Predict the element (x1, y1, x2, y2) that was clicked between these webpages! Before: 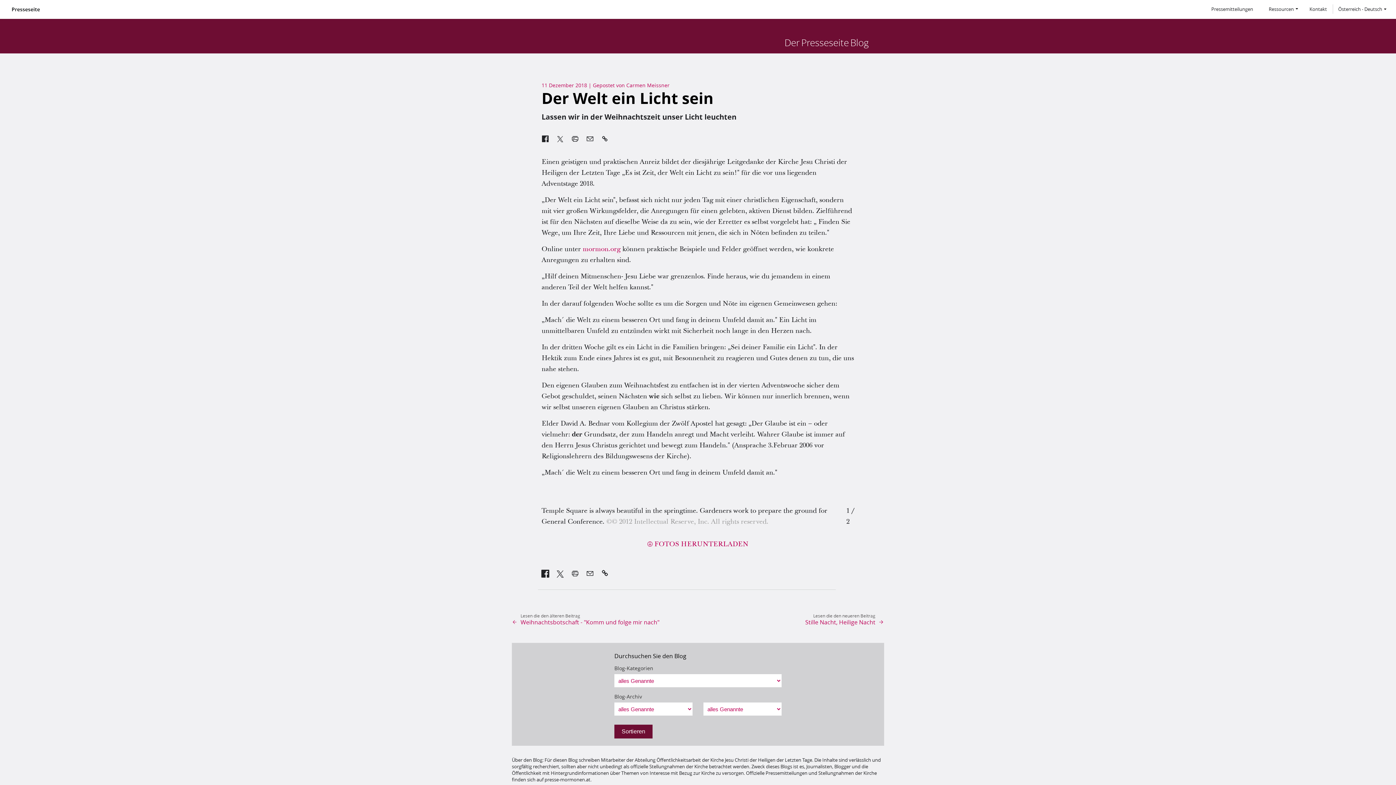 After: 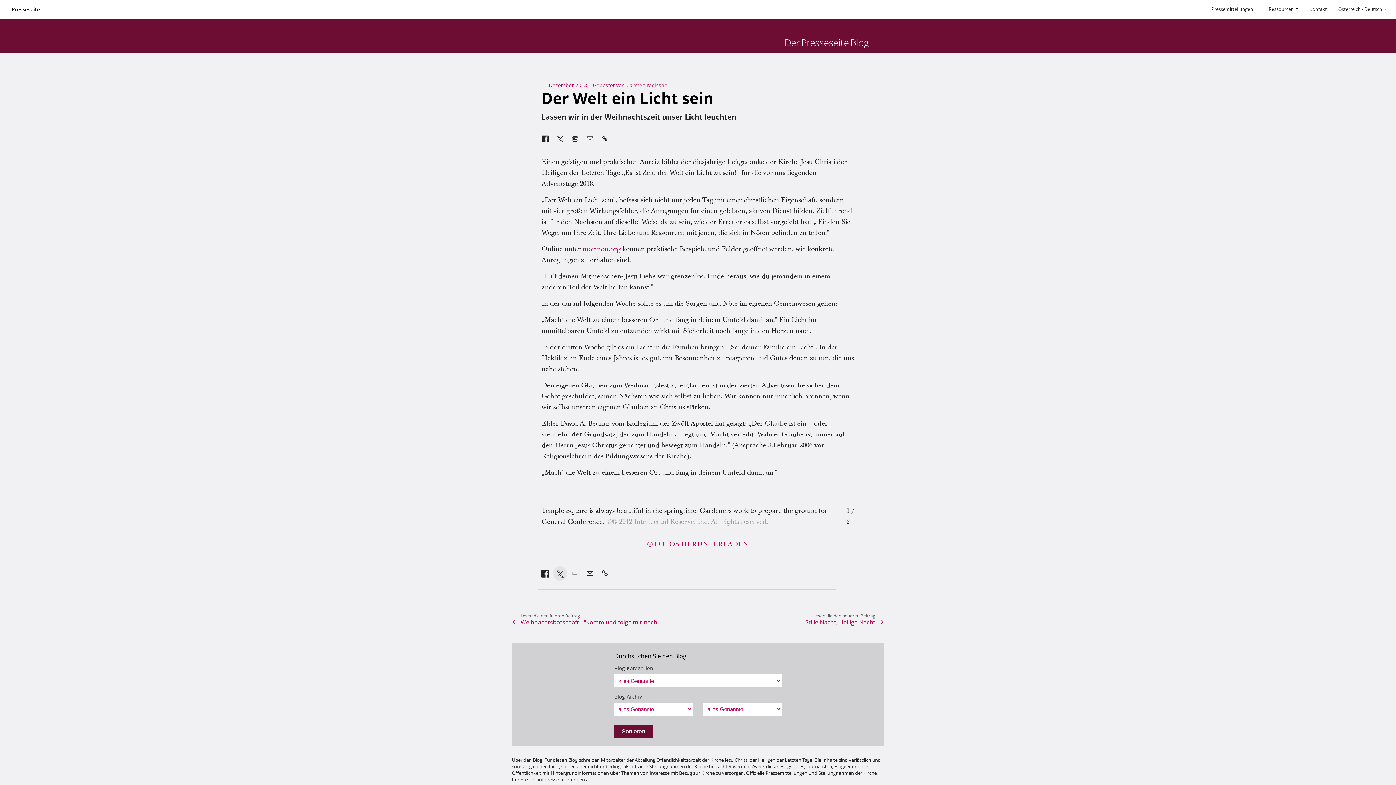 Action: bbox: (552, 566, 567, 581)